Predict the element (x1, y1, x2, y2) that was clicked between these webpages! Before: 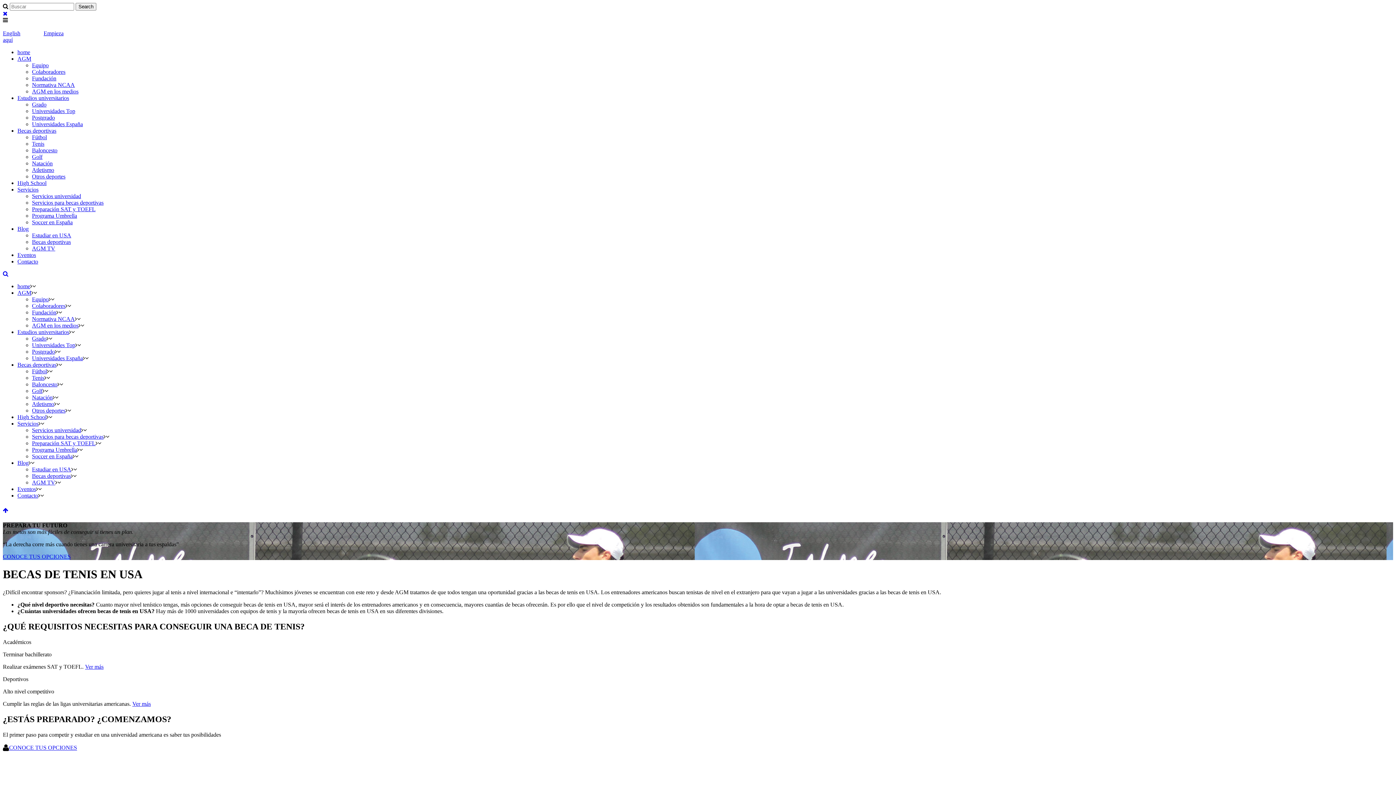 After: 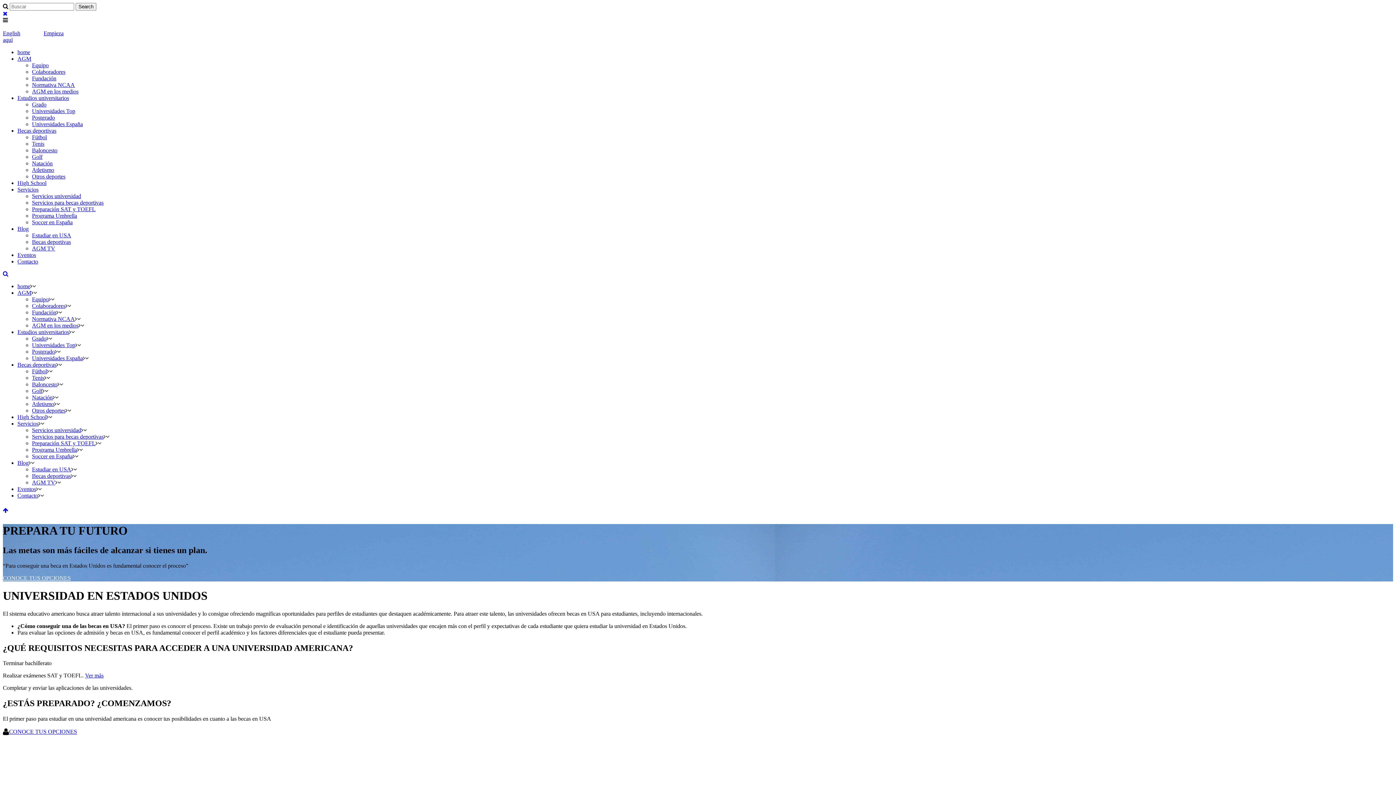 Action: label: Grado bbox: (32, 101, 46, 107)